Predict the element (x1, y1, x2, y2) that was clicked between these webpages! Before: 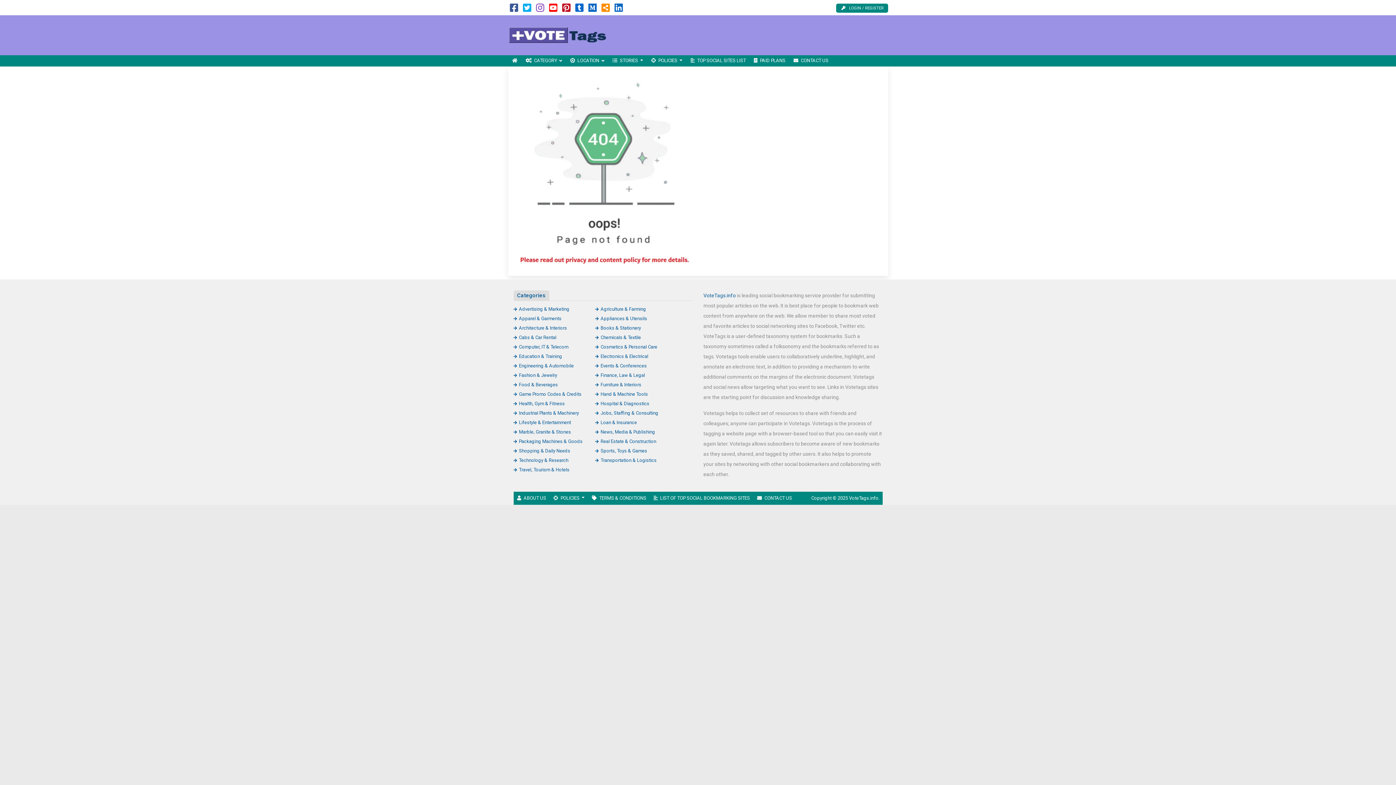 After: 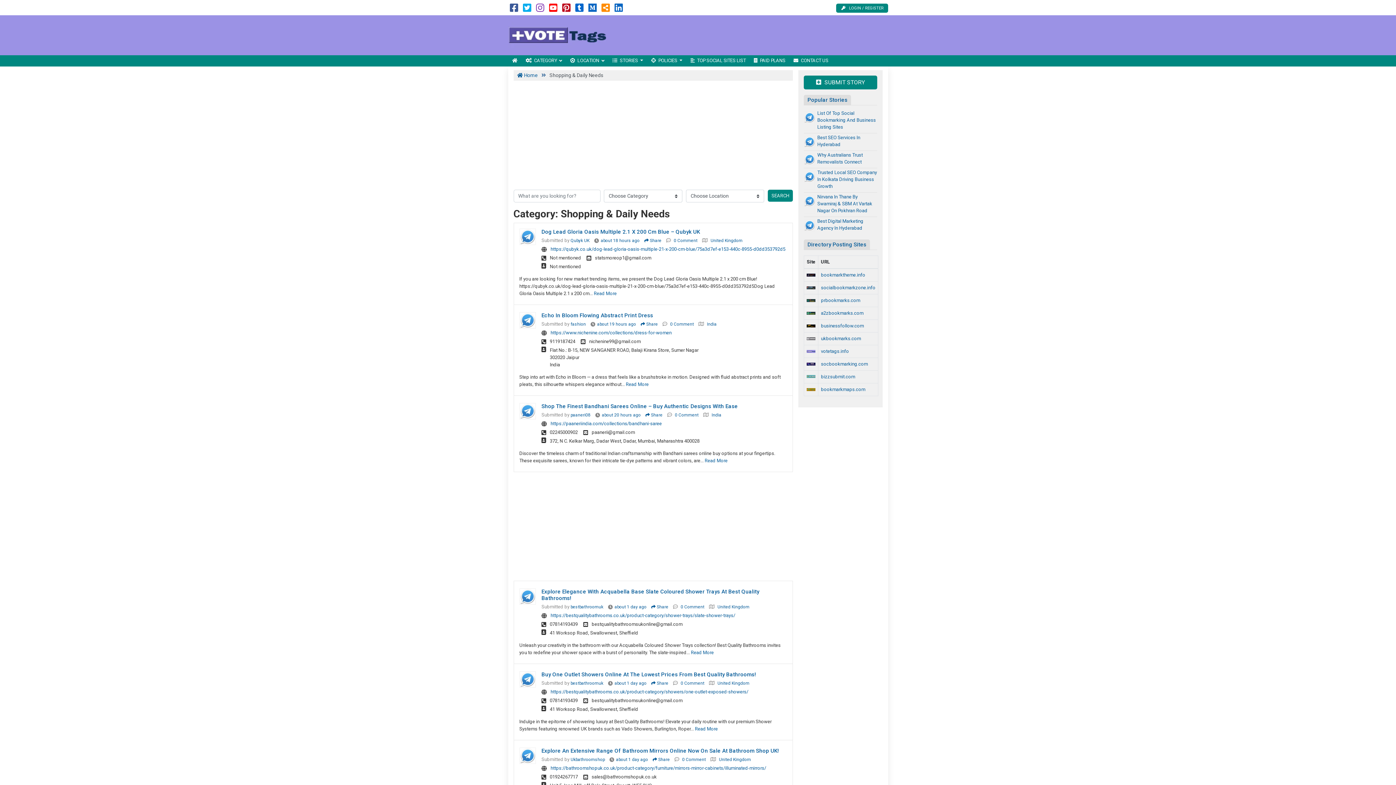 Action: bbox: (513, 448, 570, 453) label: Shopping & Daily Needs